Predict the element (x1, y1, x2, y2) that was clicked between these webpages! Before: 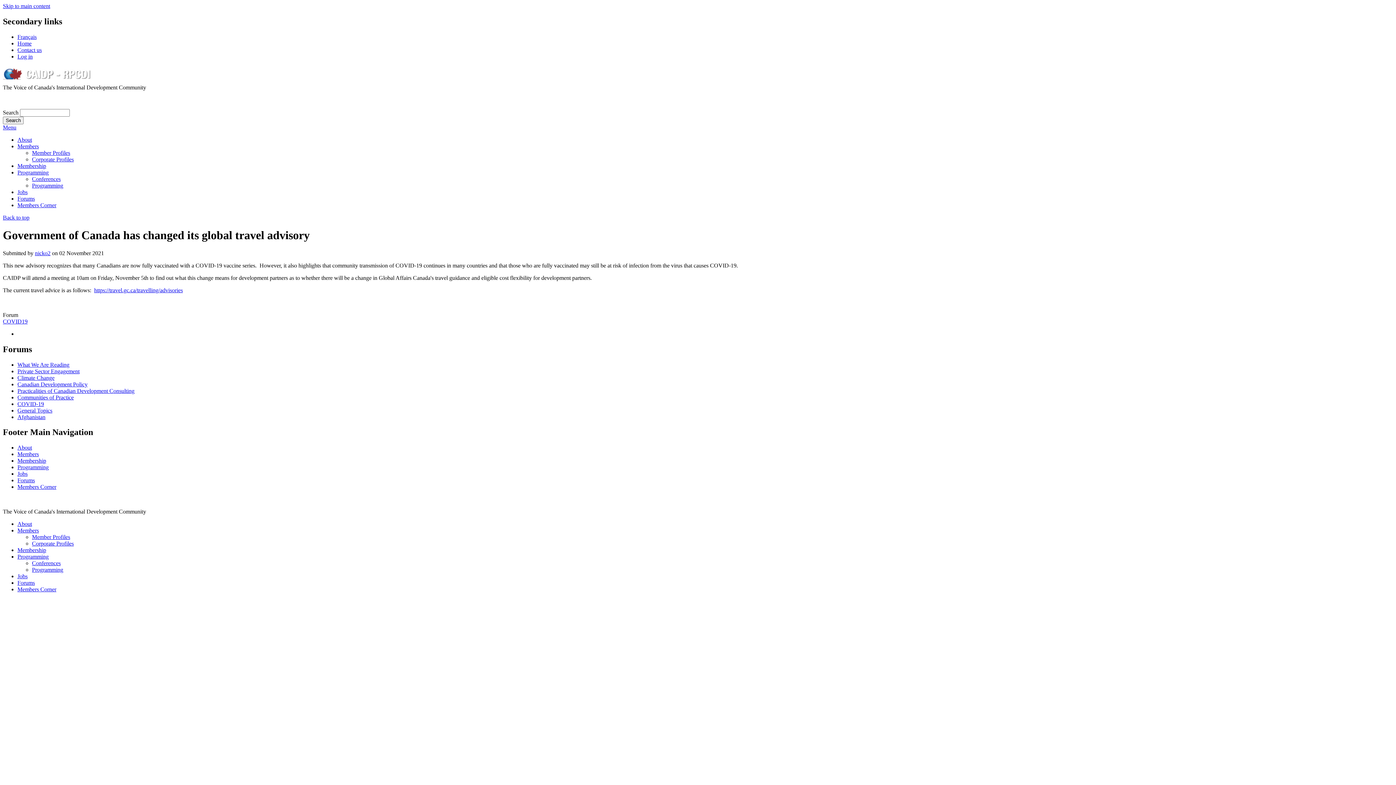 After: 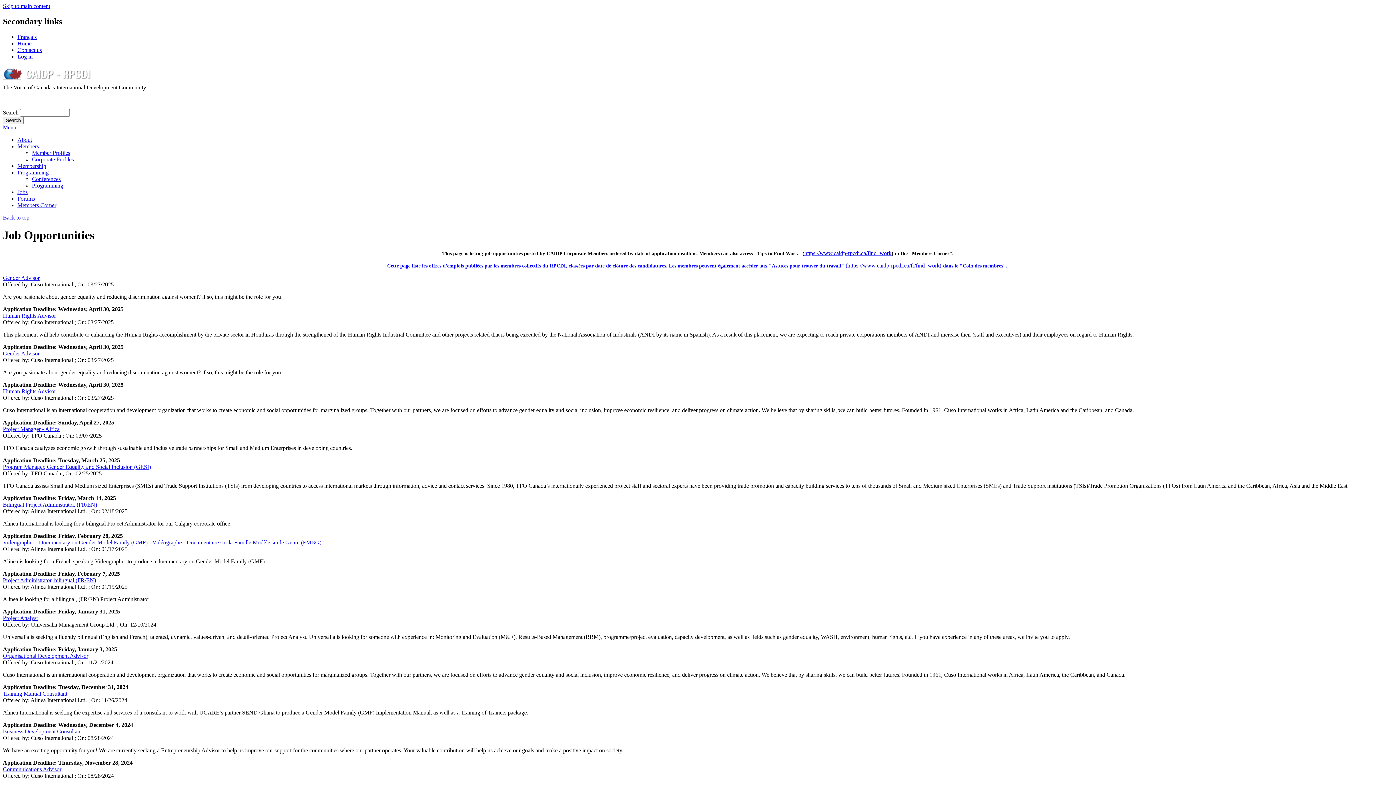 Action: label: Jobs bbox: (17, 471, 27, 477)